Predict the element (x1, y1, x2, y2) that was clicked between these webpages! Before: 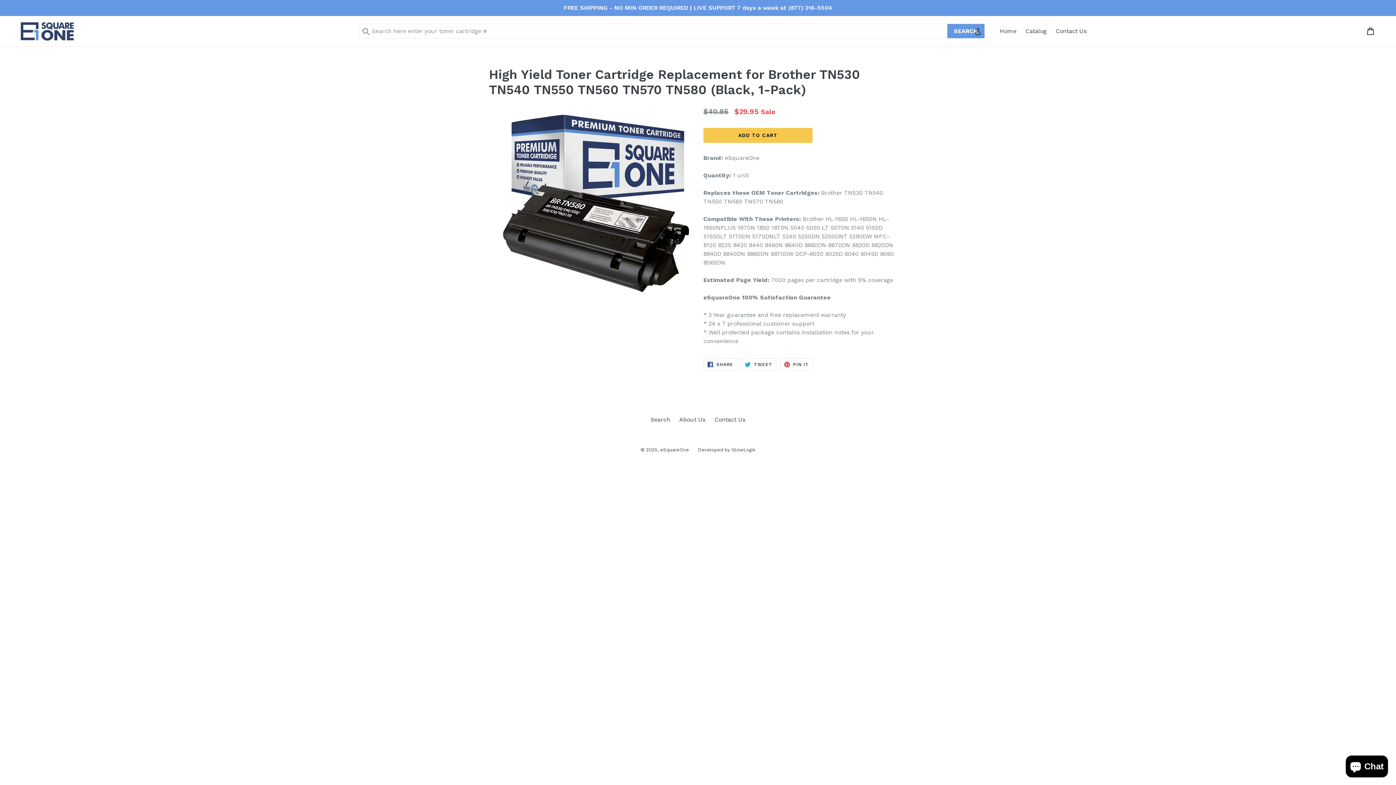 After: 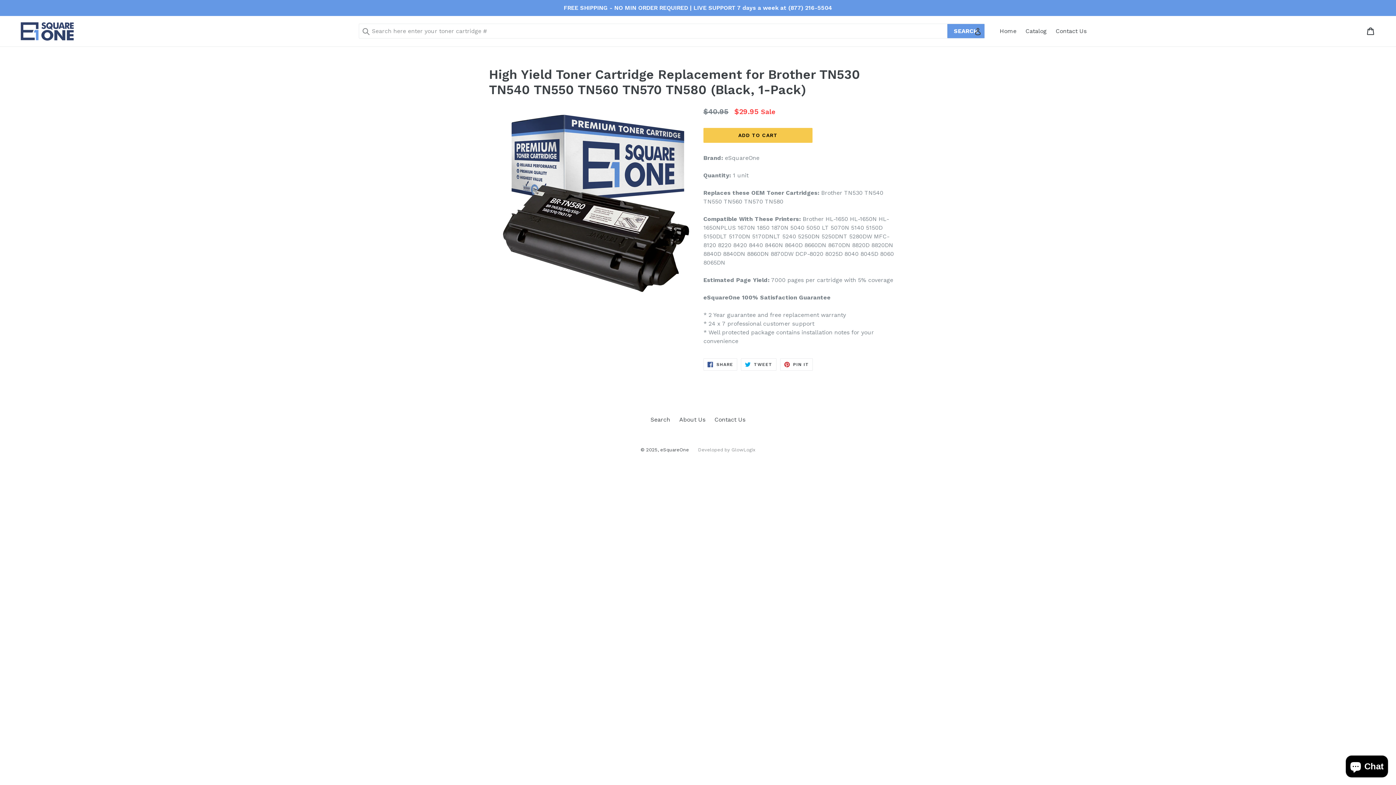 Action: label: Developed by GlowLogix bbox: (698, 447, 755, 452)